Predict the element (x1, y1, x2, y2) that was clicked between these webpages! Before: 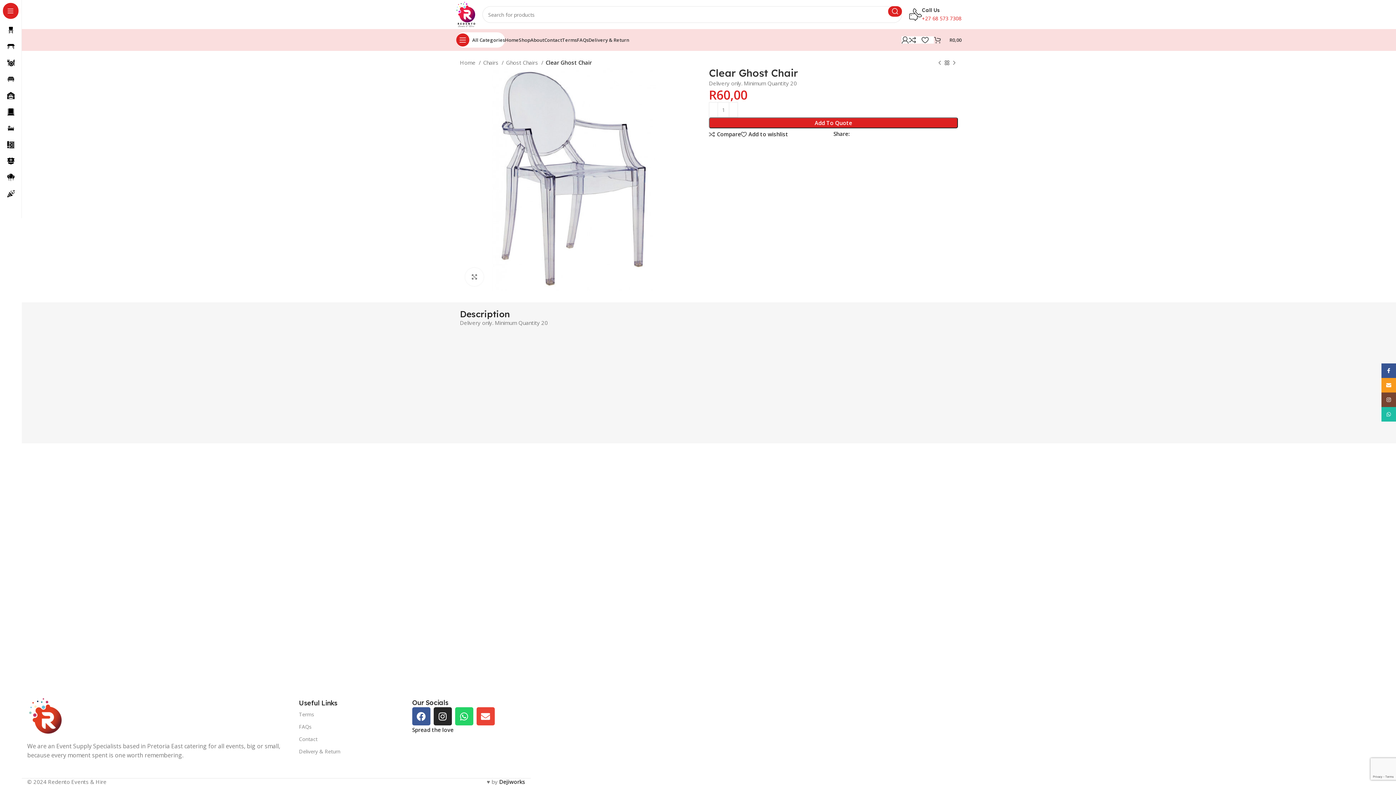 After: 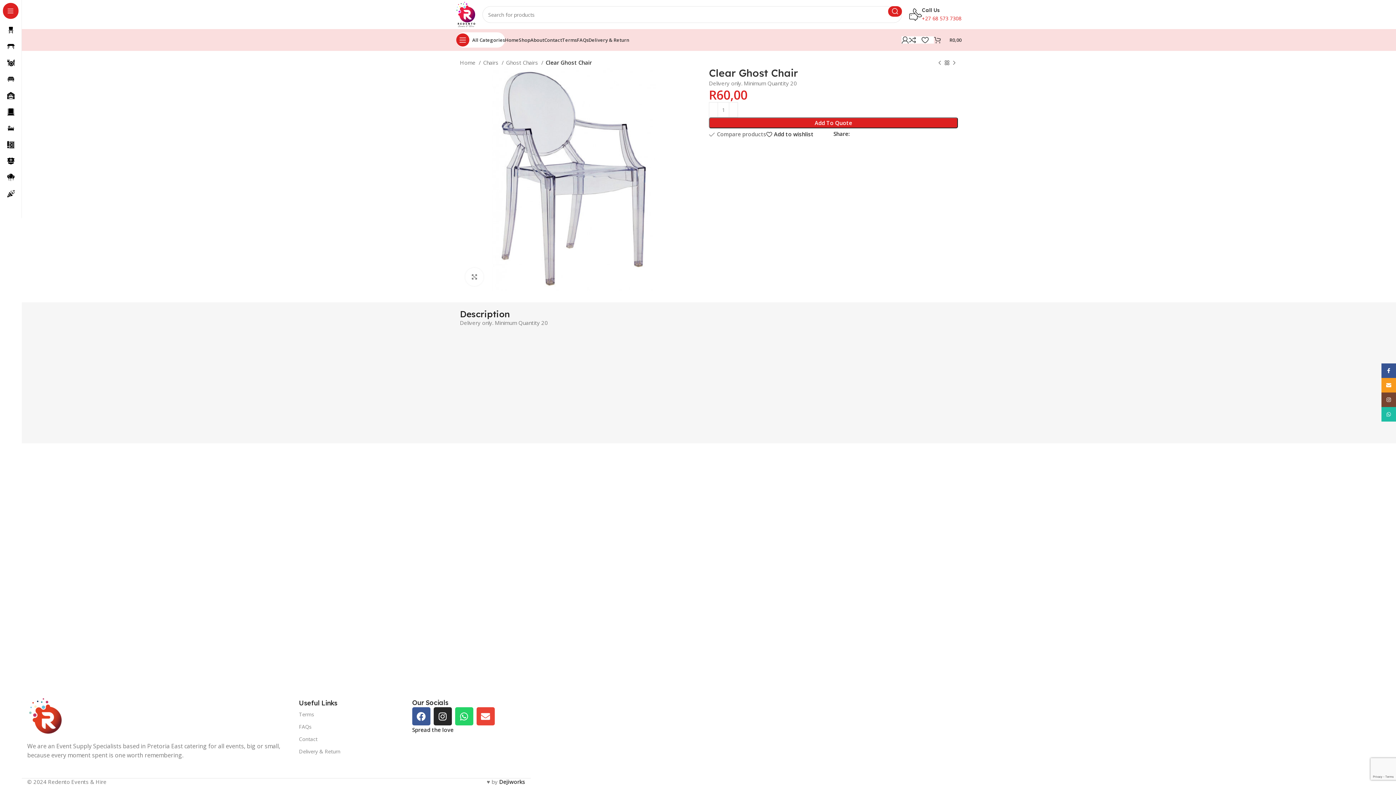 Action: label: Compare bbox: (709, 131, 741, 137)